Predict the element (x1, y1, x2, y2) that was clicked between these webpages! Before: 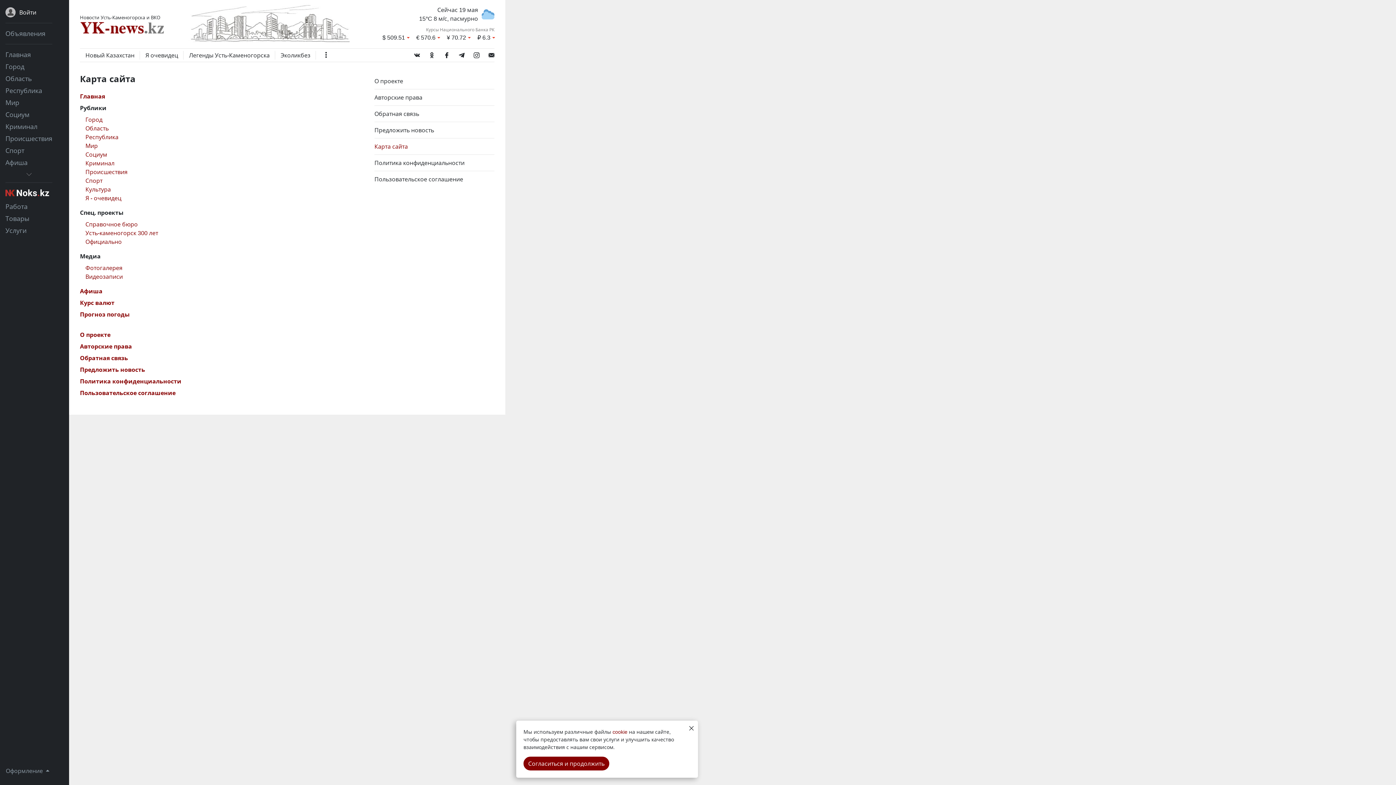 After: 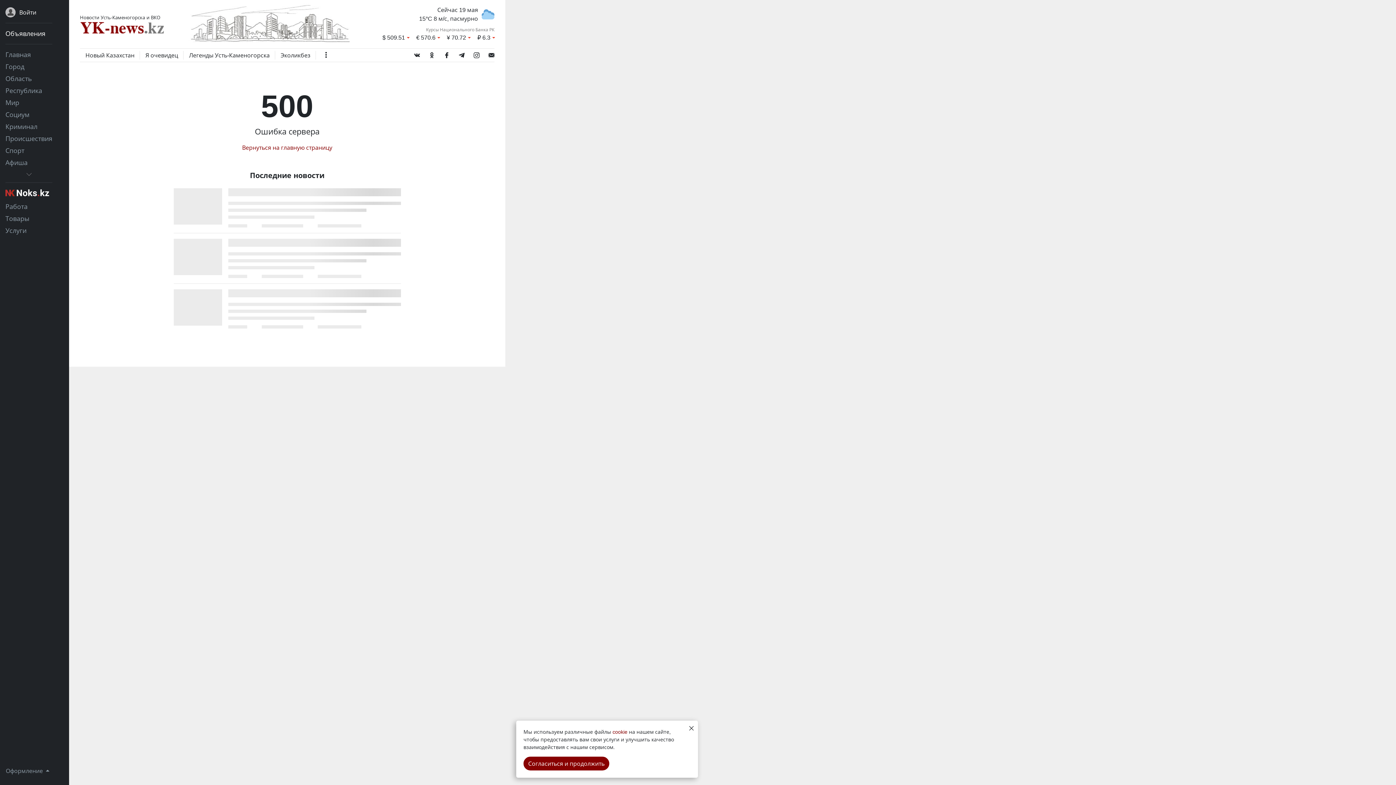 Action: bbox: (5, 29, 45, 37) label: Объявления